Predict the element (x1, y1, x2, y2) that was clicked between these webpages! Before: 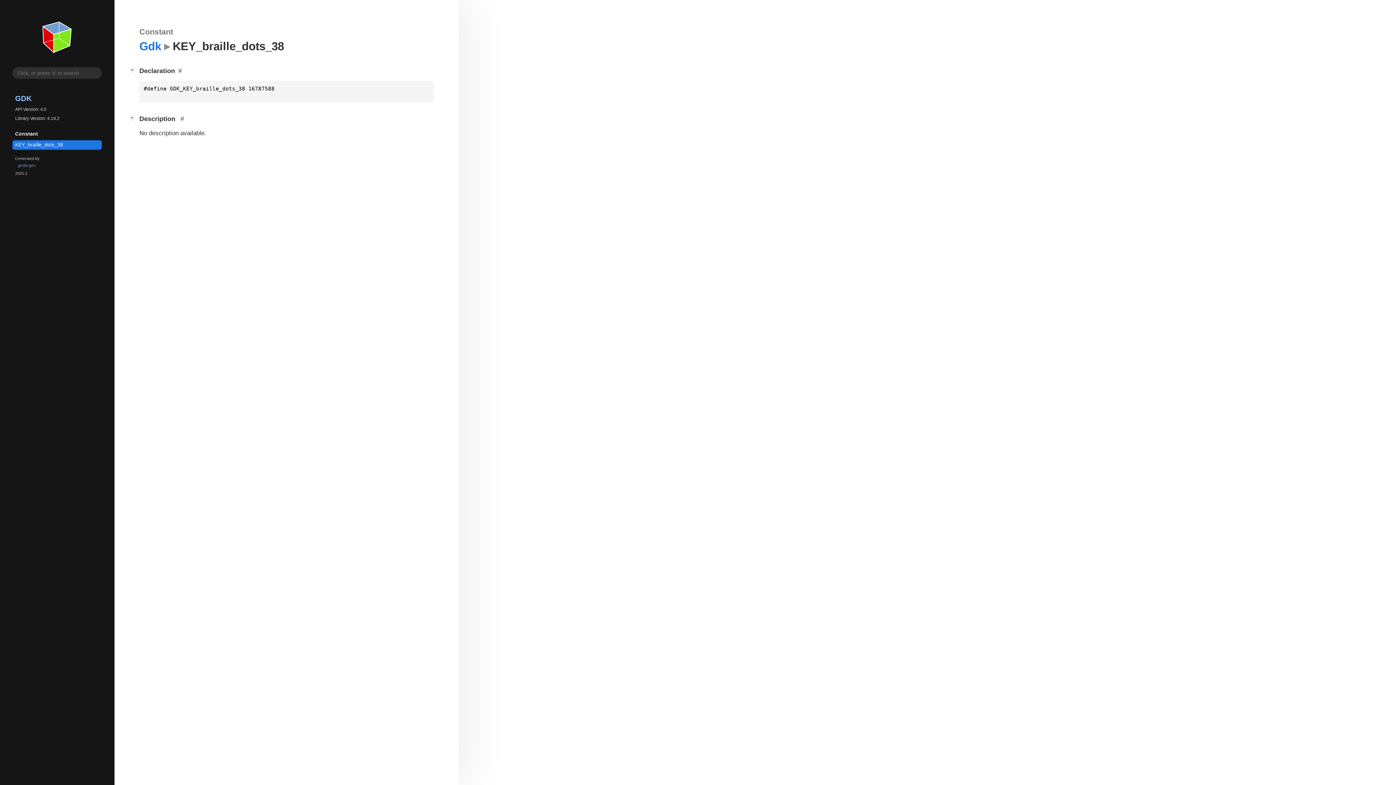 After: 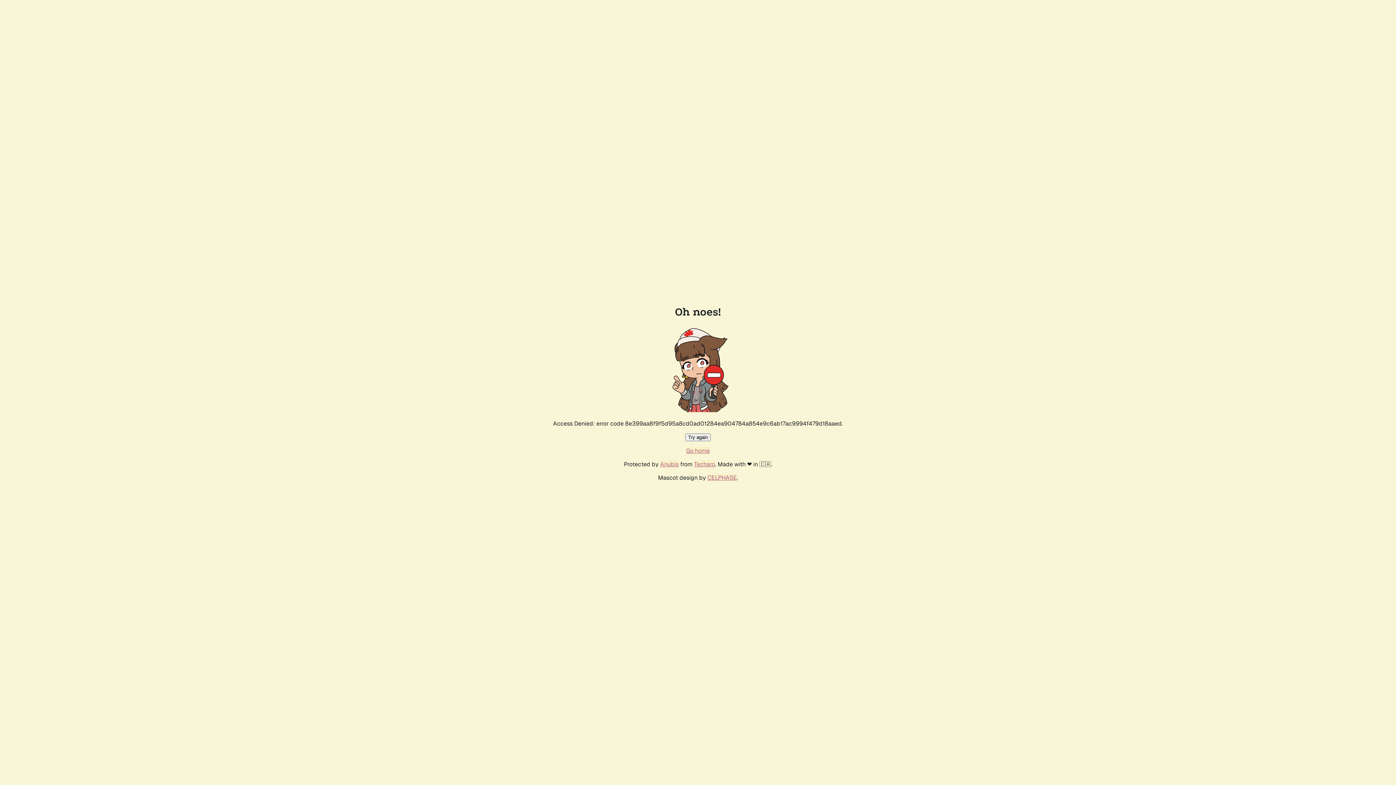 Action: label: gi-docgen bbox: (15, 161, 99, 169)